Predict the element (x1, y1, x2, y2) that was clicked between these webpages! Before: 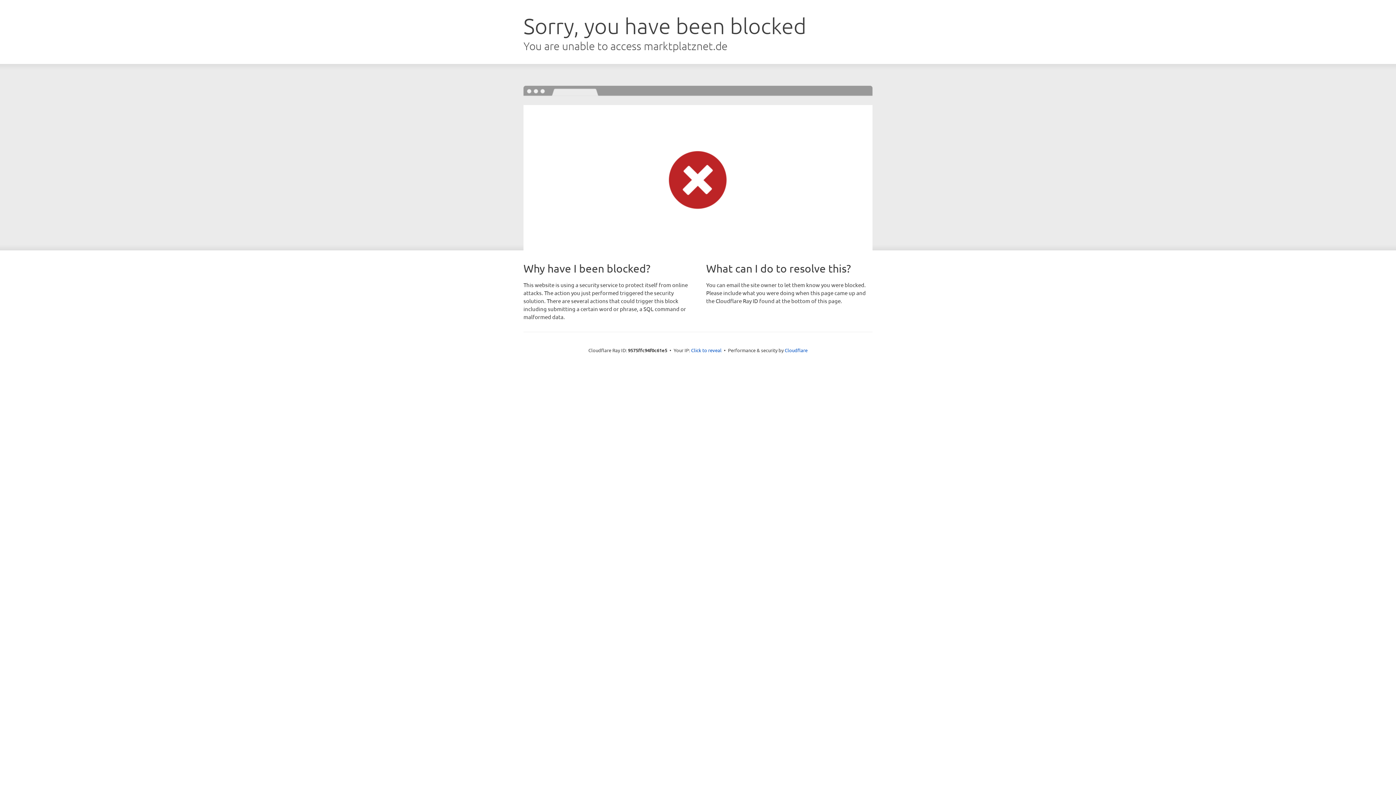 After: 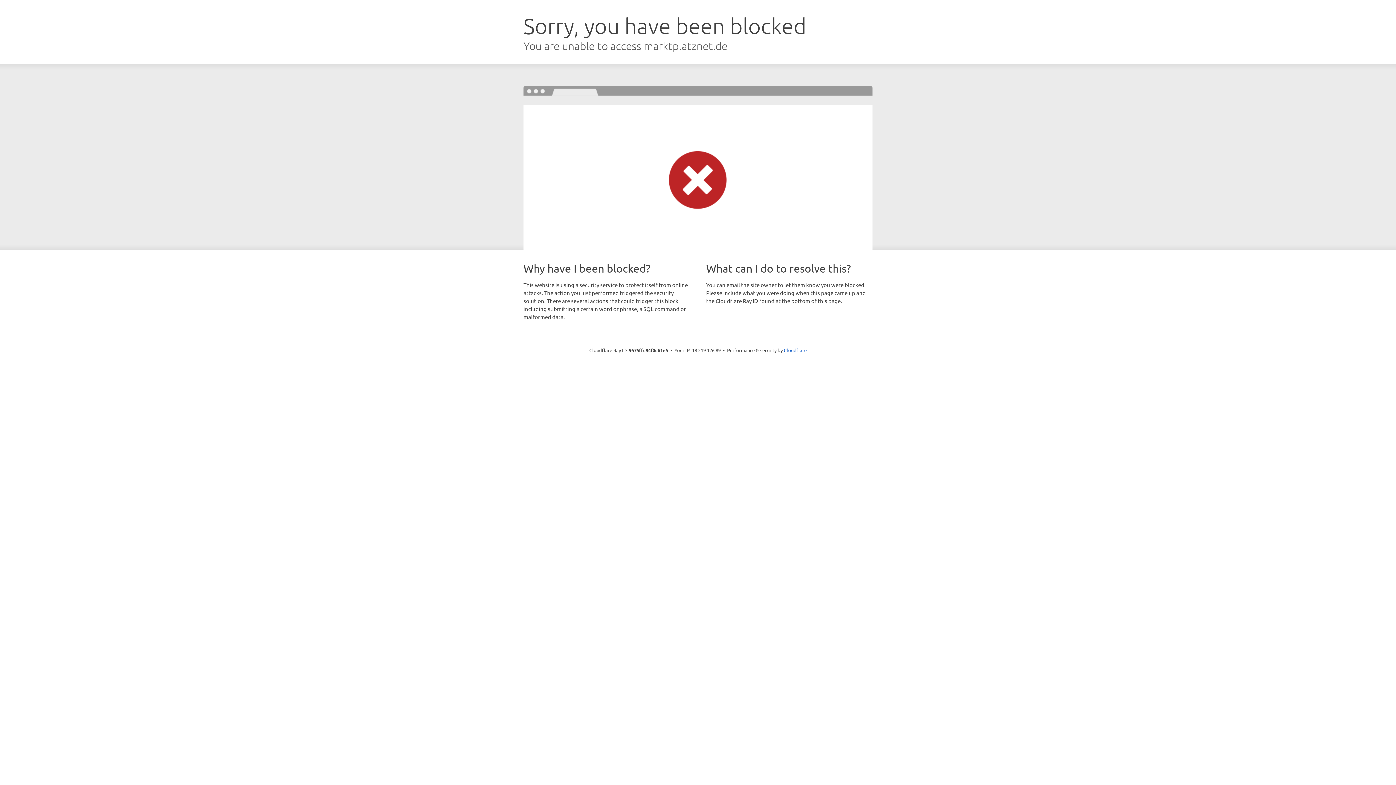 Action: bbox: (691, 346, 721, 353) label: Click to reveal